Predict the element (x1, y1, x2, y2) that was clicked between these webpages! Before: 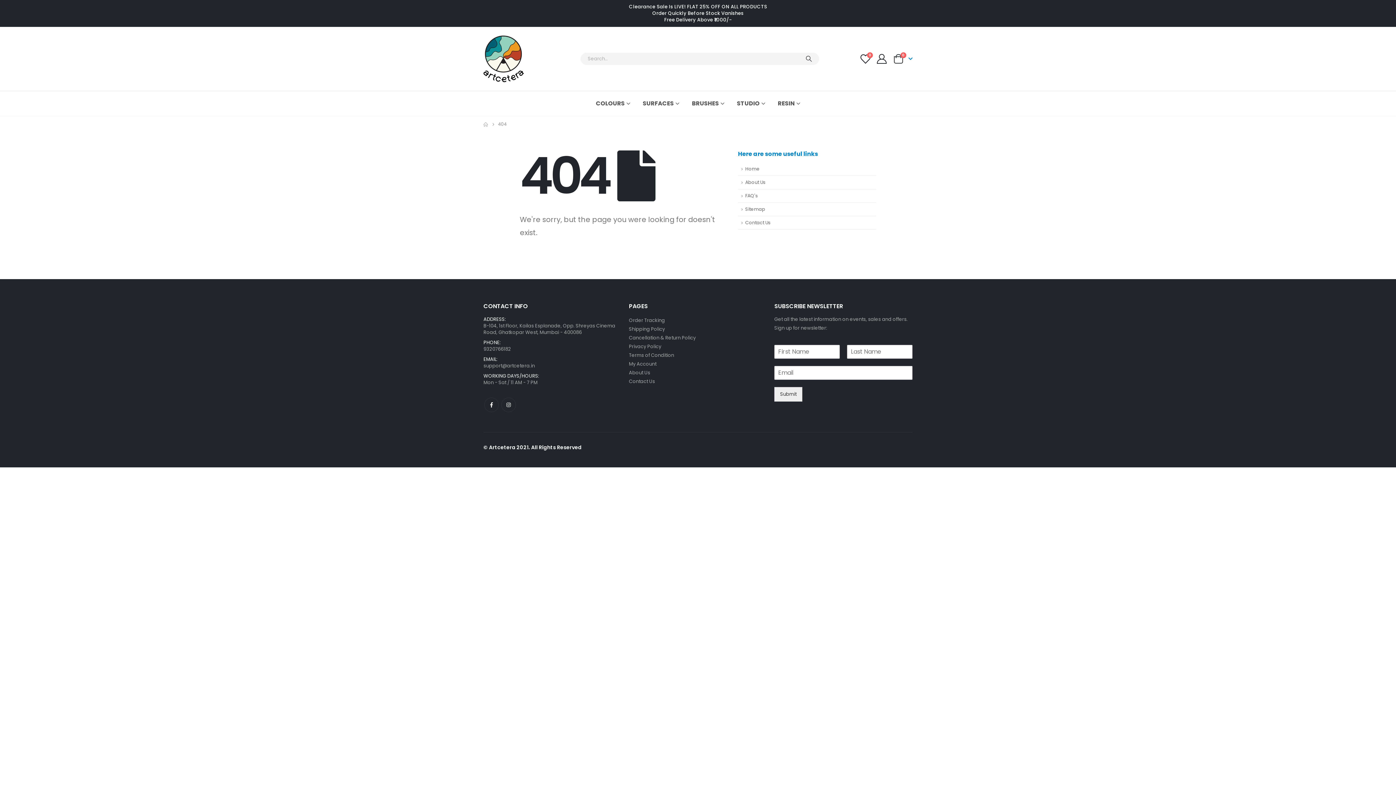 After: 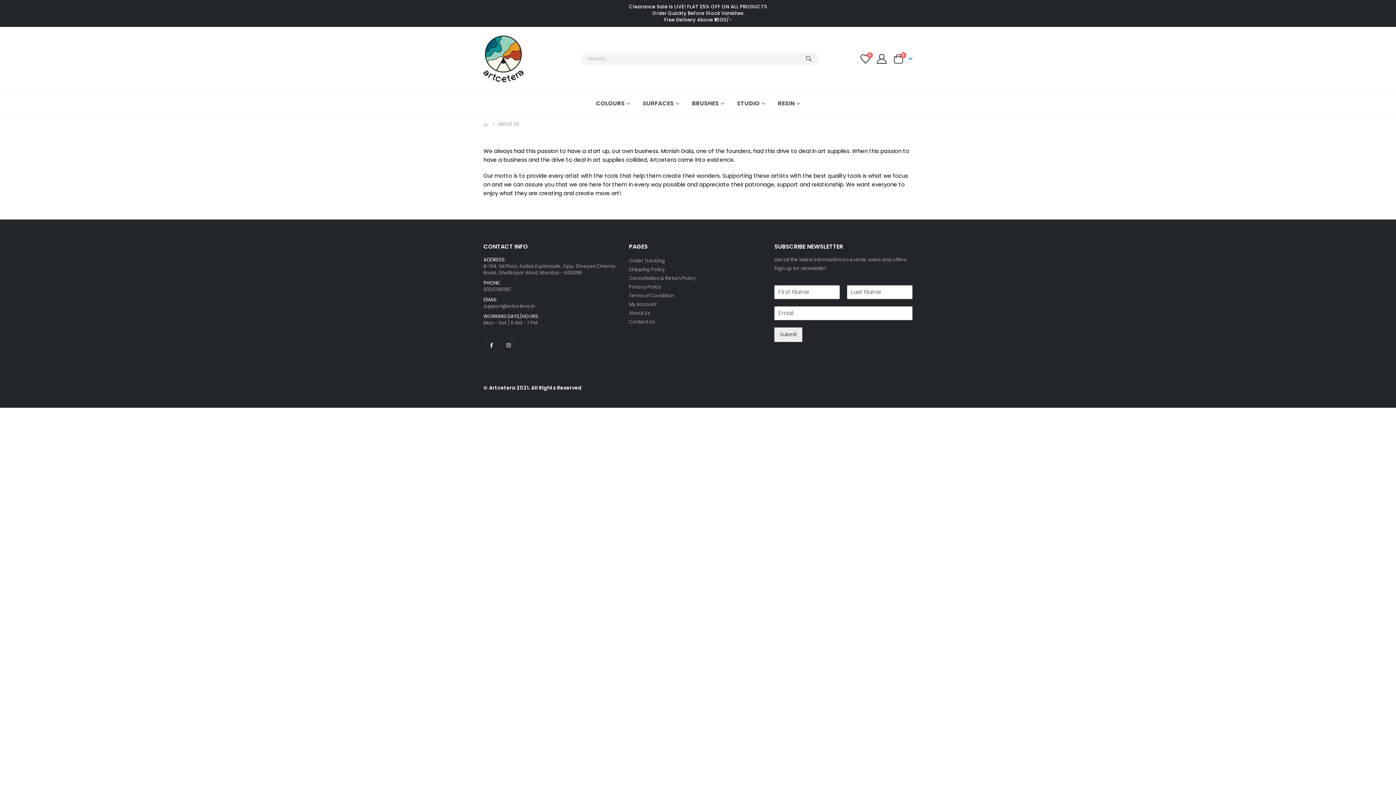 Action: label: About Us bbox: (629, 369, 650, 376)